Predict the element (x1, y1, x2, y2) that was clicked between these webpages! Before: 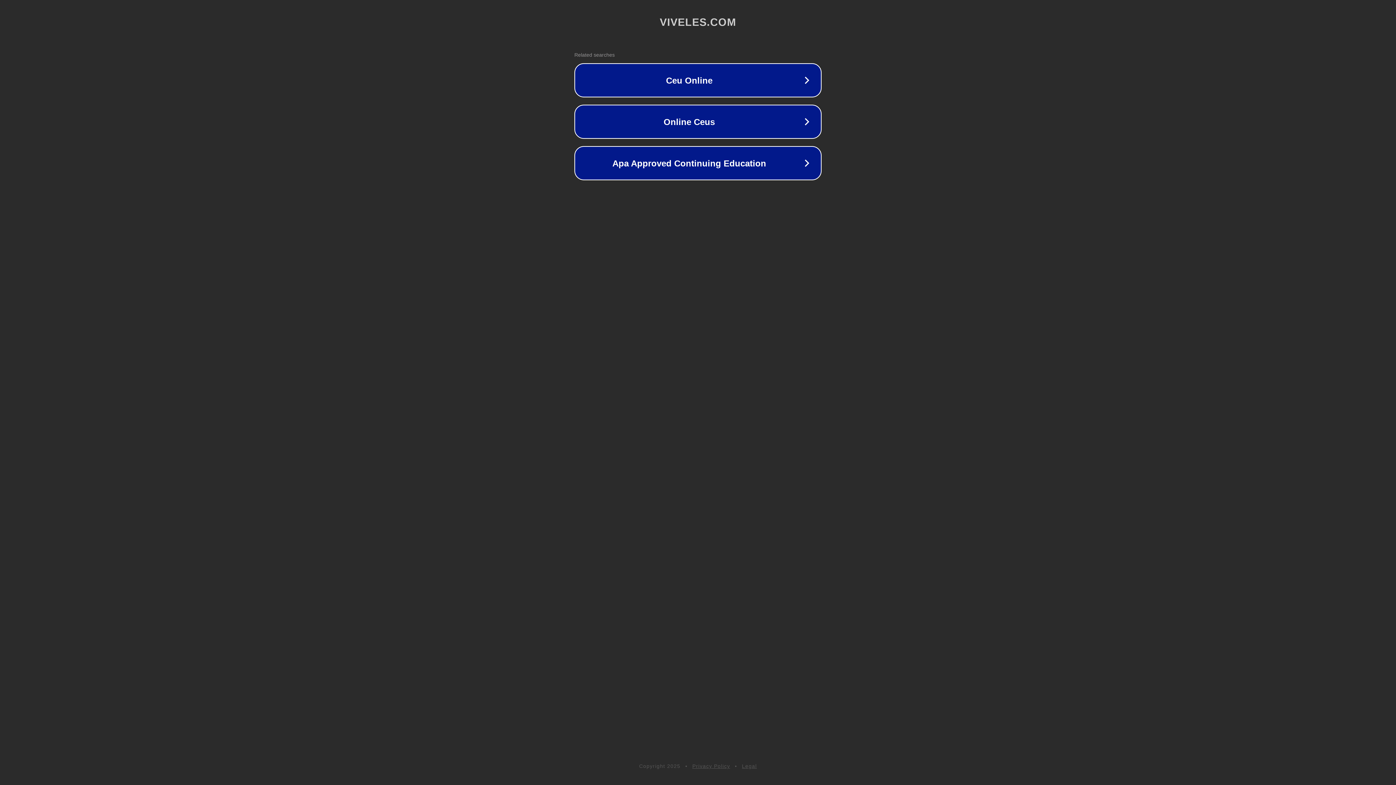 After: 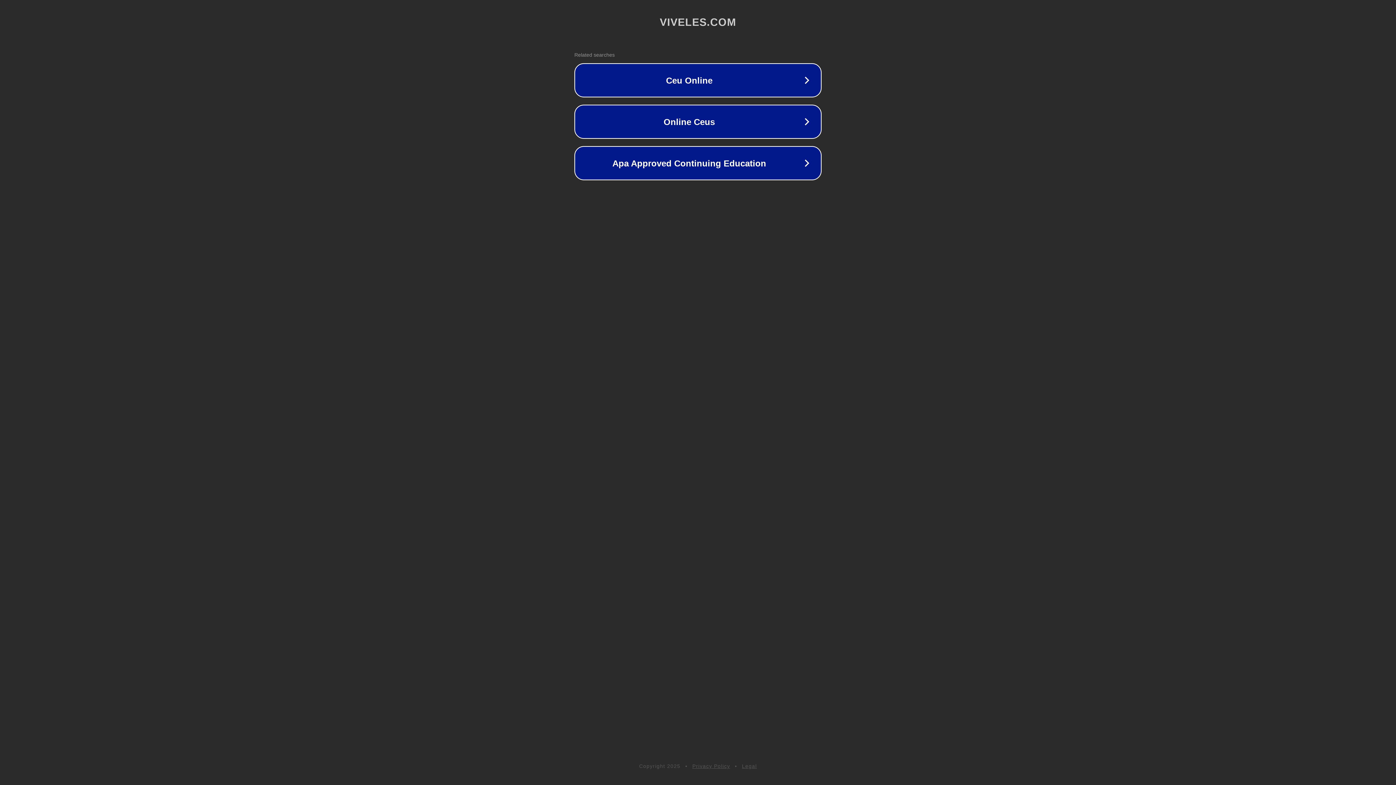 Action: bbox: (692, 763, 730, 769) label: Privacy Policy